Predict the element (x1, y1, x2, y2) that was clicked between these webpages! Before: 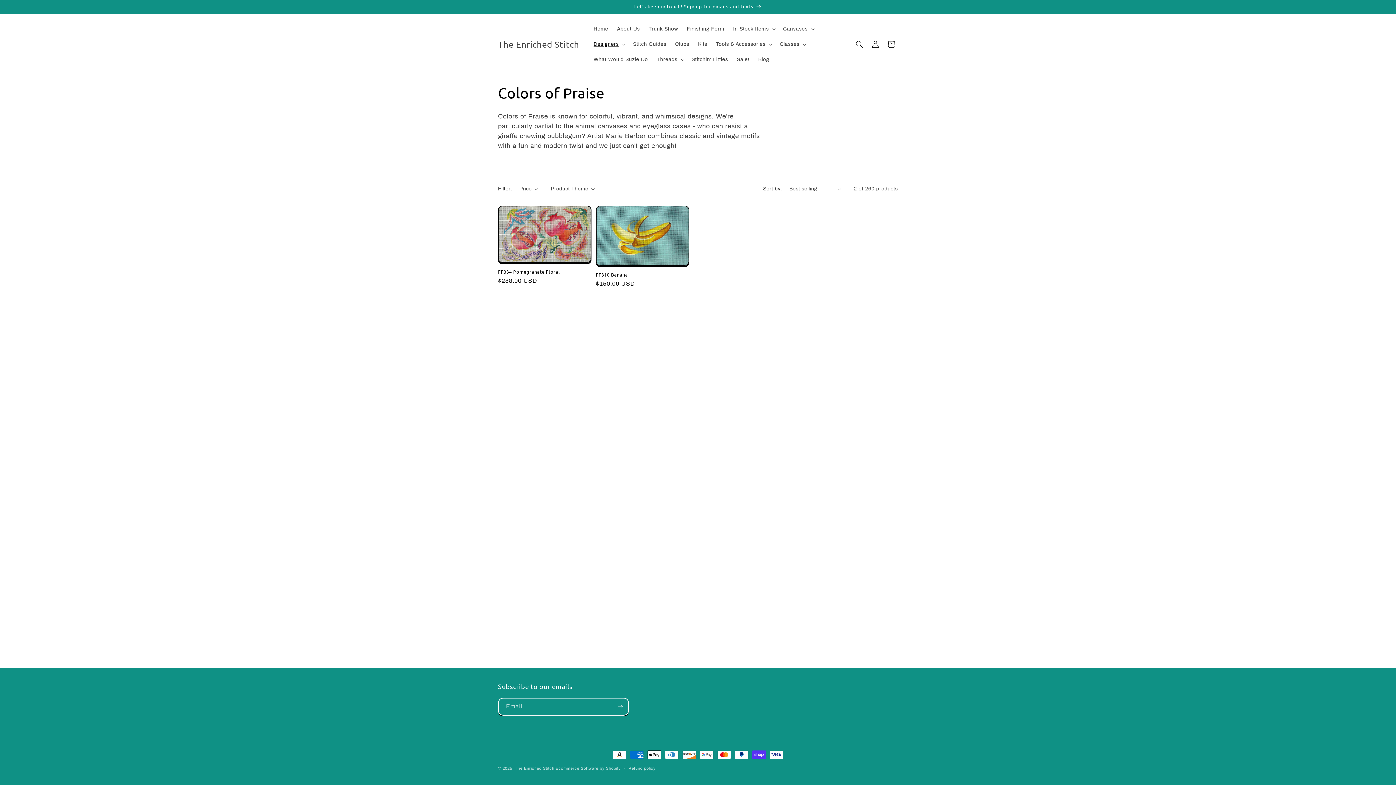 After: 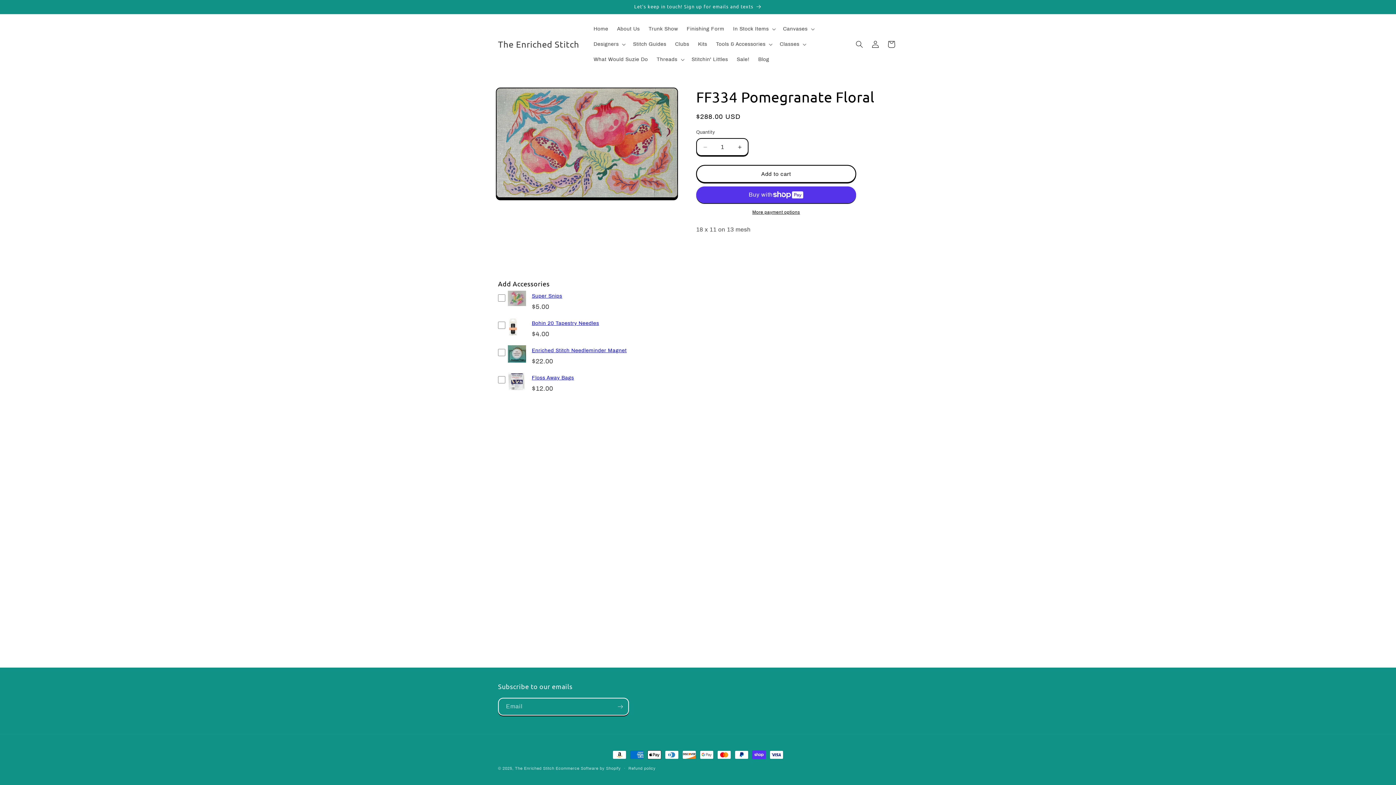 Action: label: FF334 Pomegranate Floral bbox: (498, 268, 591, 274)